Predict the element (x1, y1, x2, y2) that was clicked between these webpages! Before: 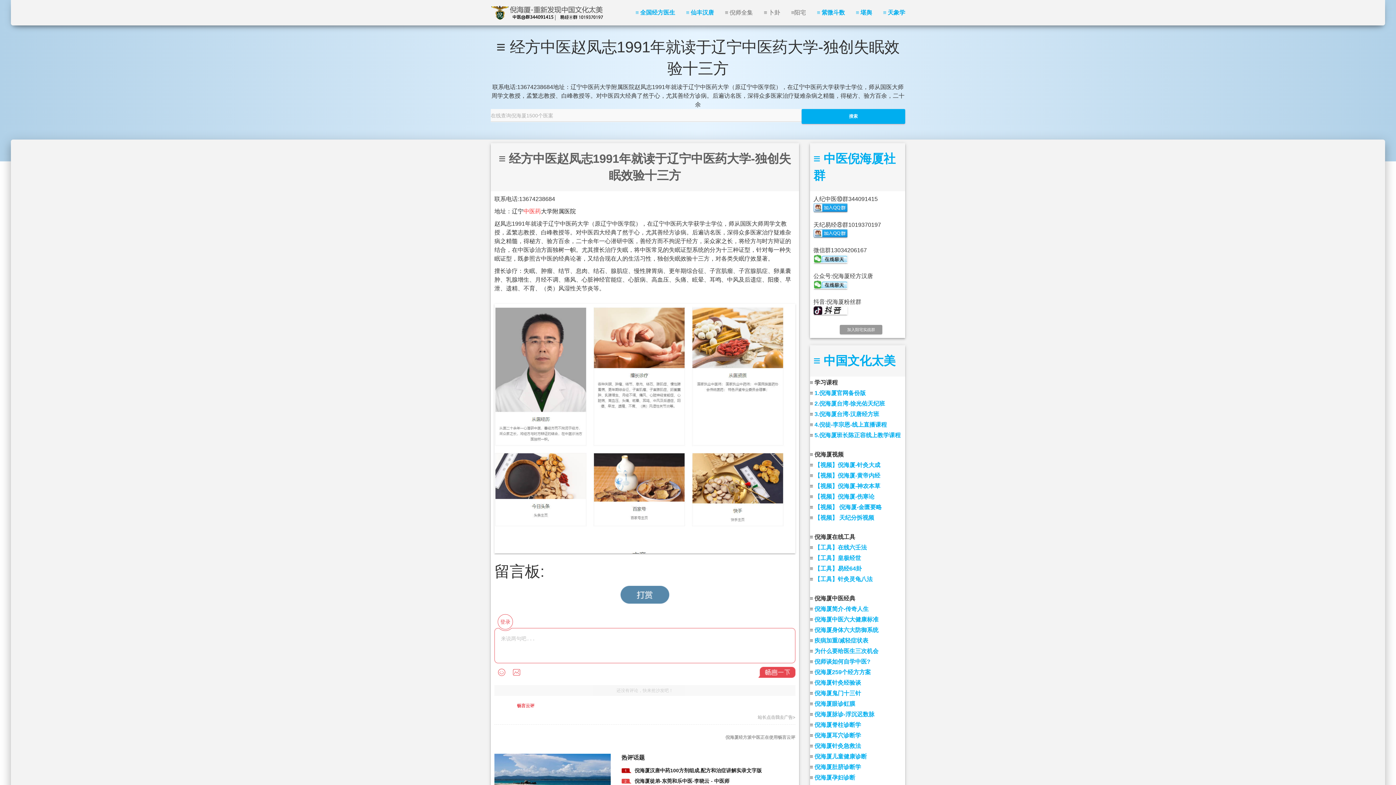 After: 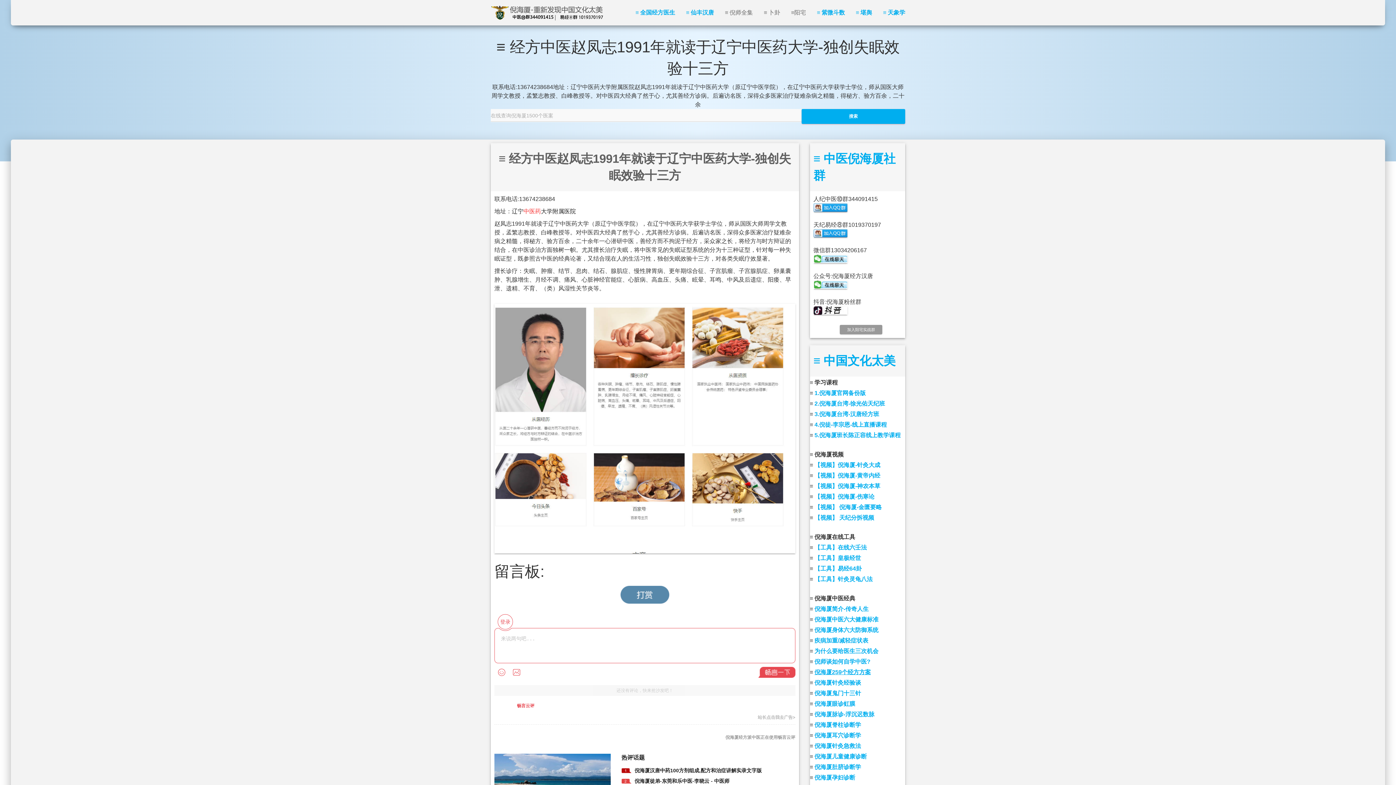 Action: label: 倪海厦259个经方方案 bbox: (814, 669, 871, 675)